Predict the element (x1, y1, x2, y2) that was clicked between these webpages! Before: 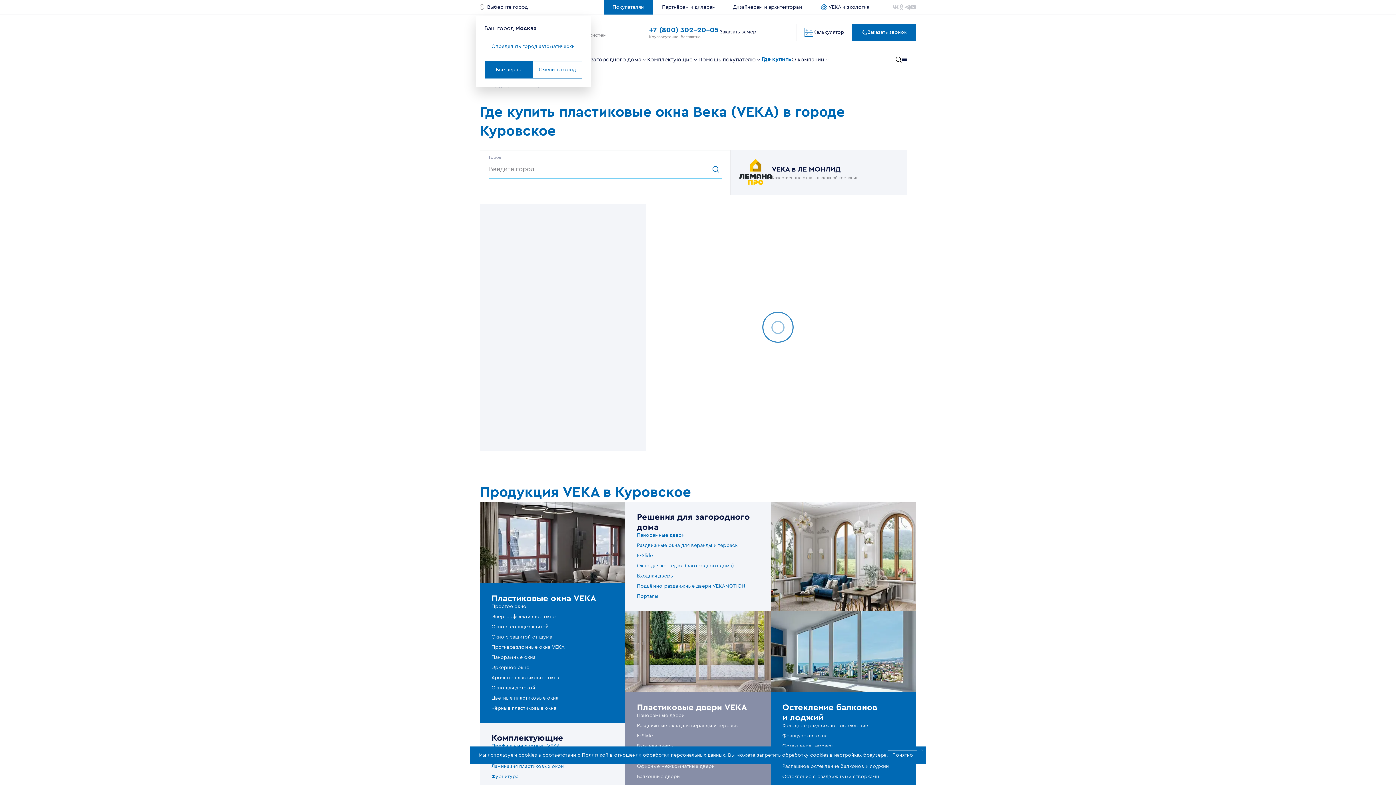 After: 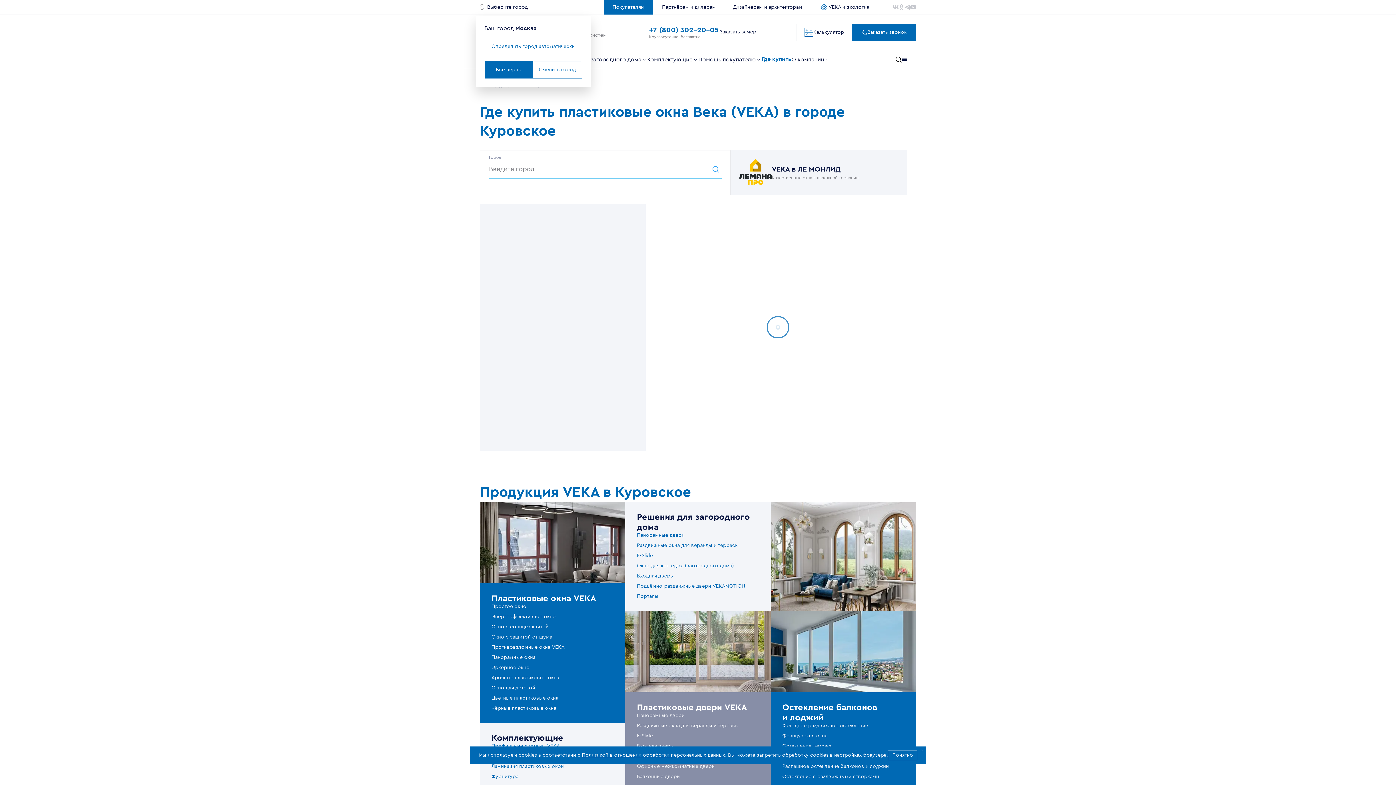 Action: bbox: (710, 163, 721, 175)